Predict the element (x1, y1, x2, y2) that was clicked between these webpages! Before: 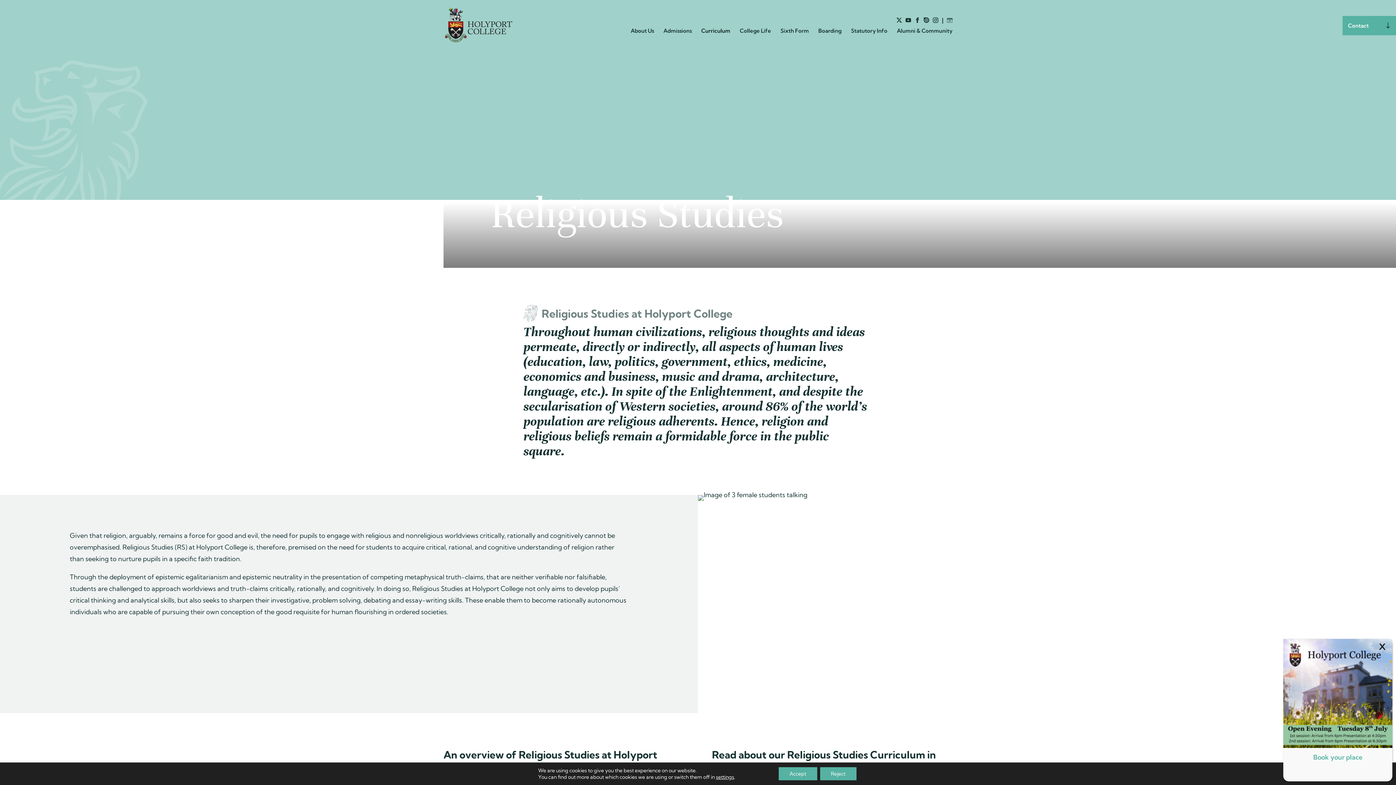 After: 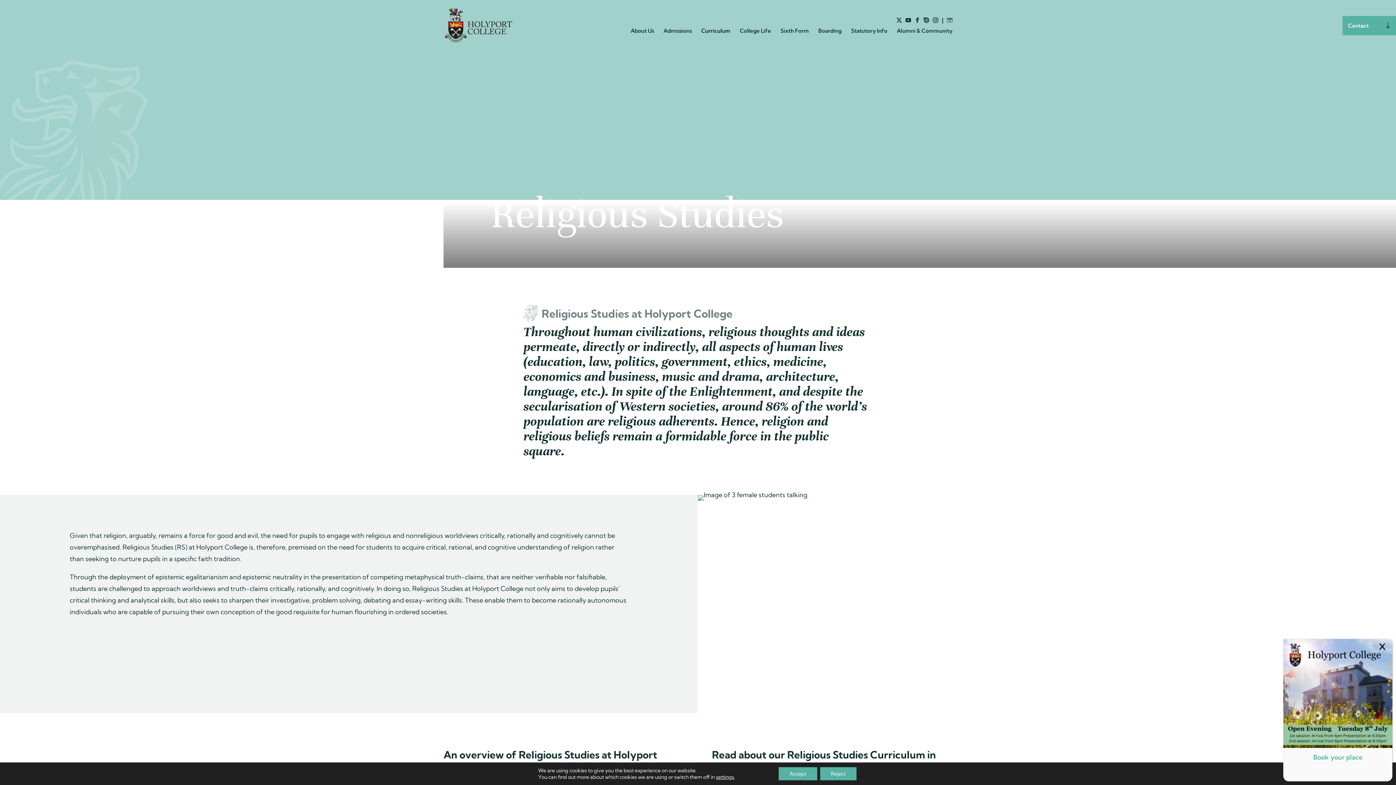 Action: bbox: (914, 16, 920, 24)